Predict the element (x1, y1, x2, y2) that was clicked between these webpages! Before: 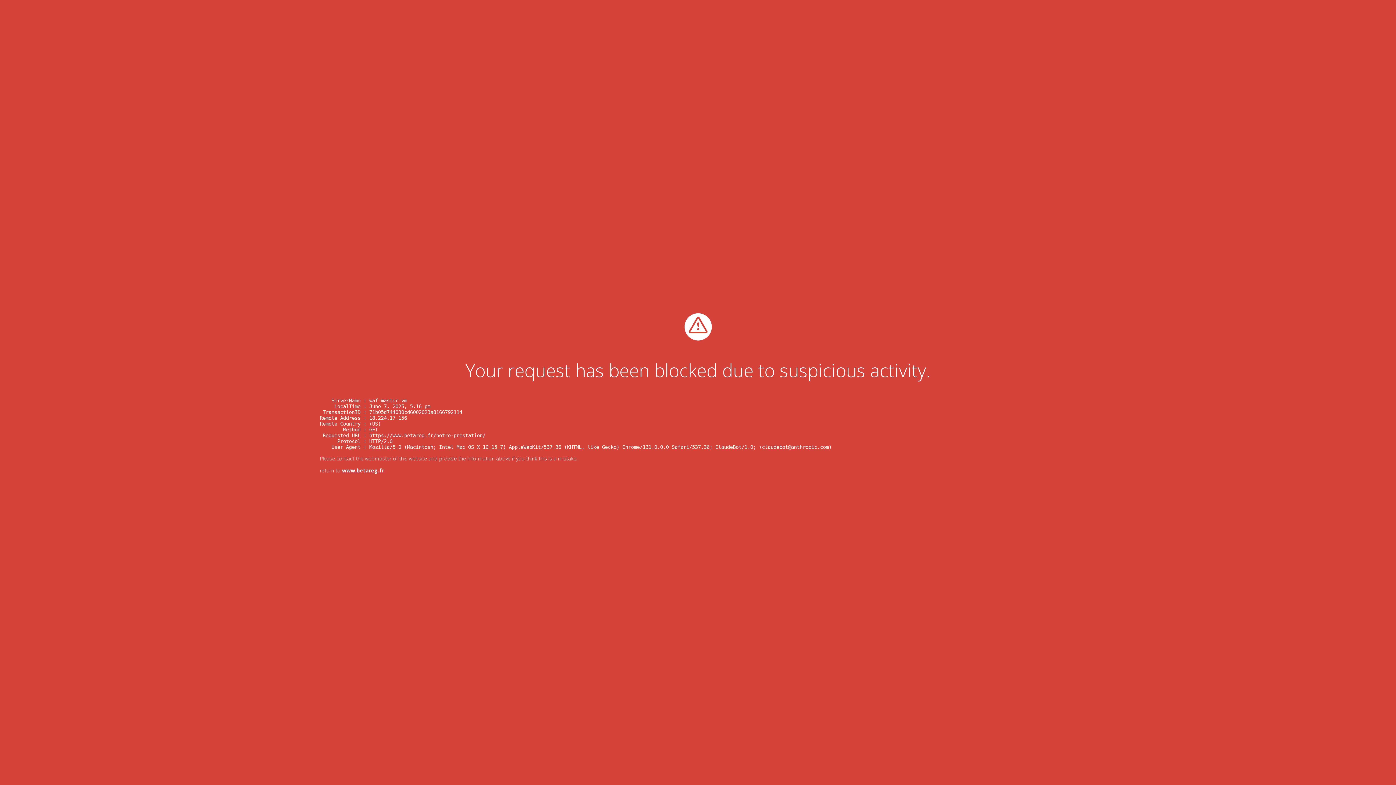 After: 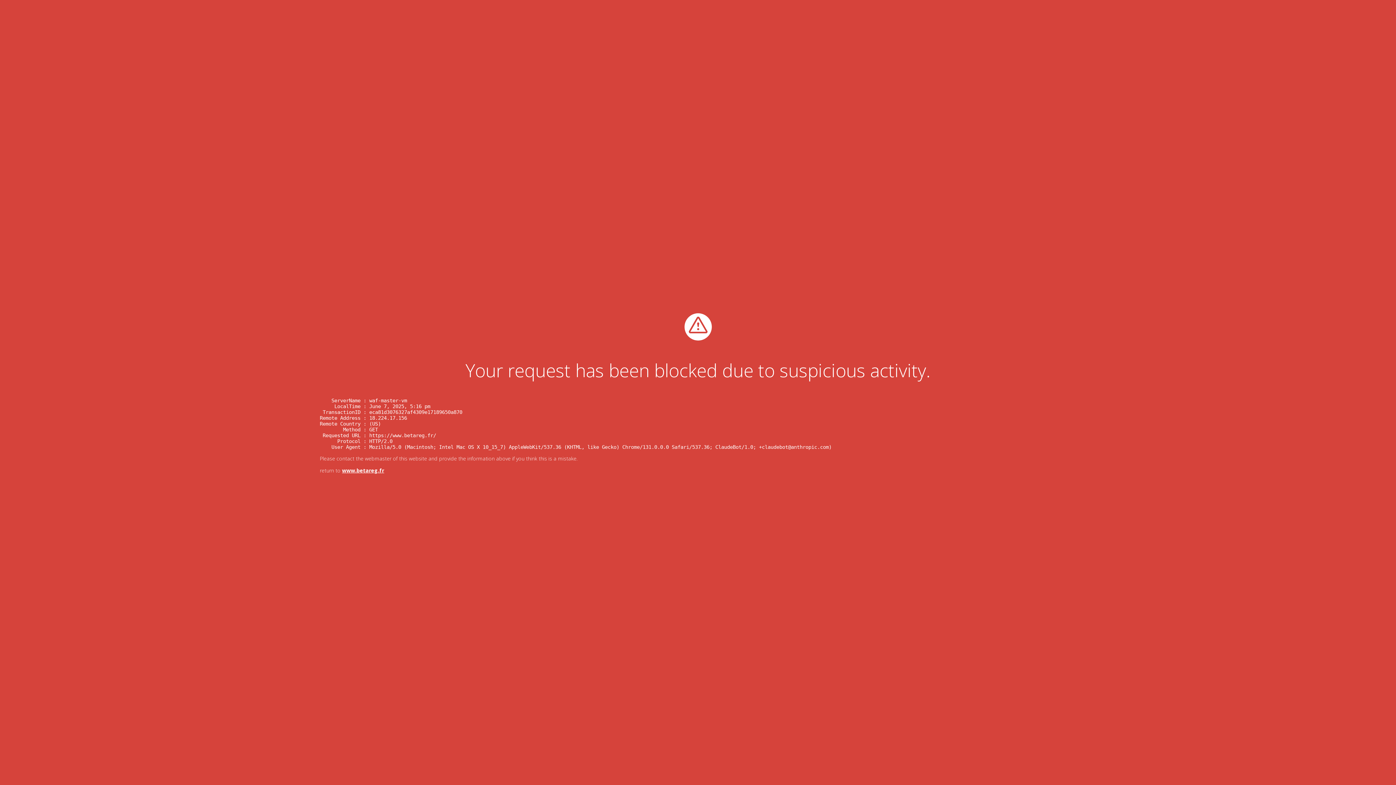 Action: bbox: (342, 467, 384, 474) label: www.betareg.fr